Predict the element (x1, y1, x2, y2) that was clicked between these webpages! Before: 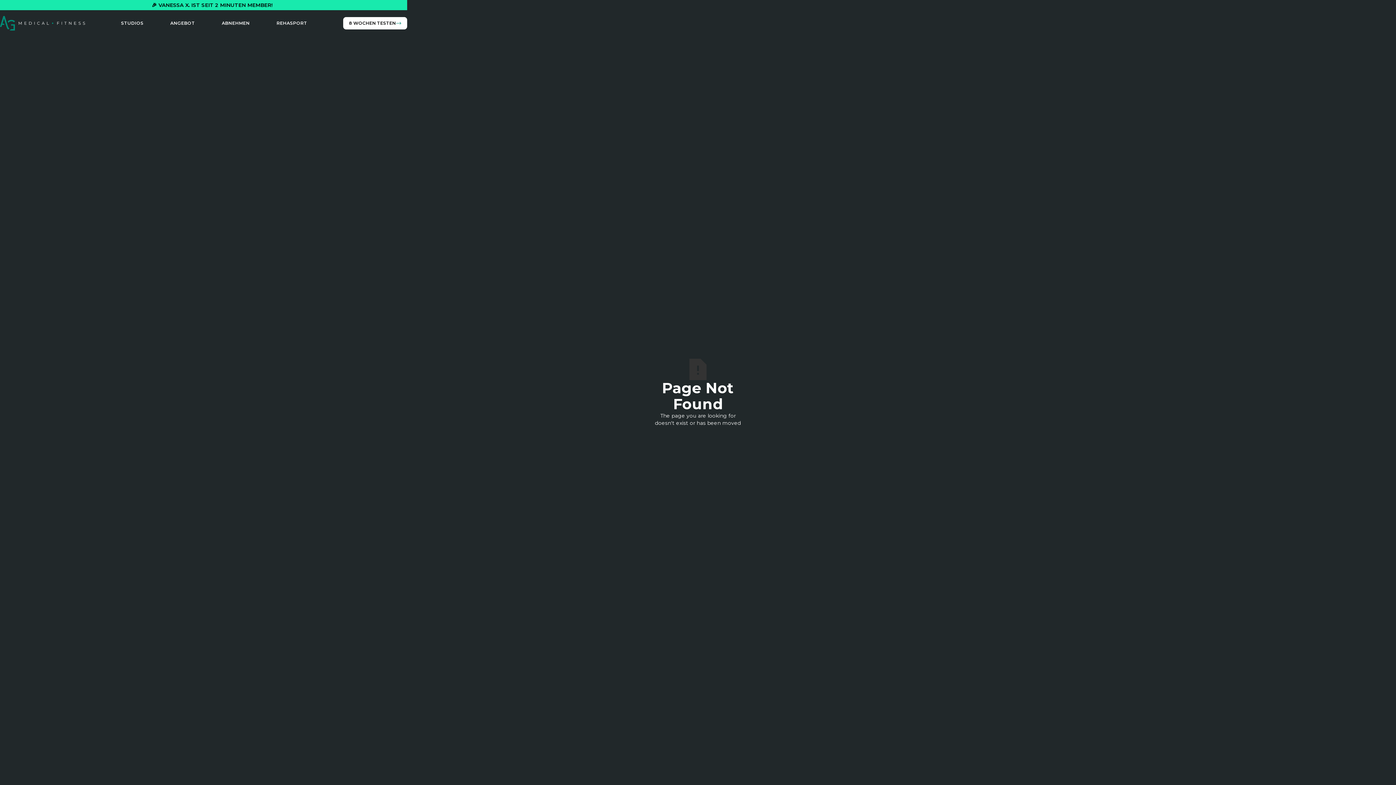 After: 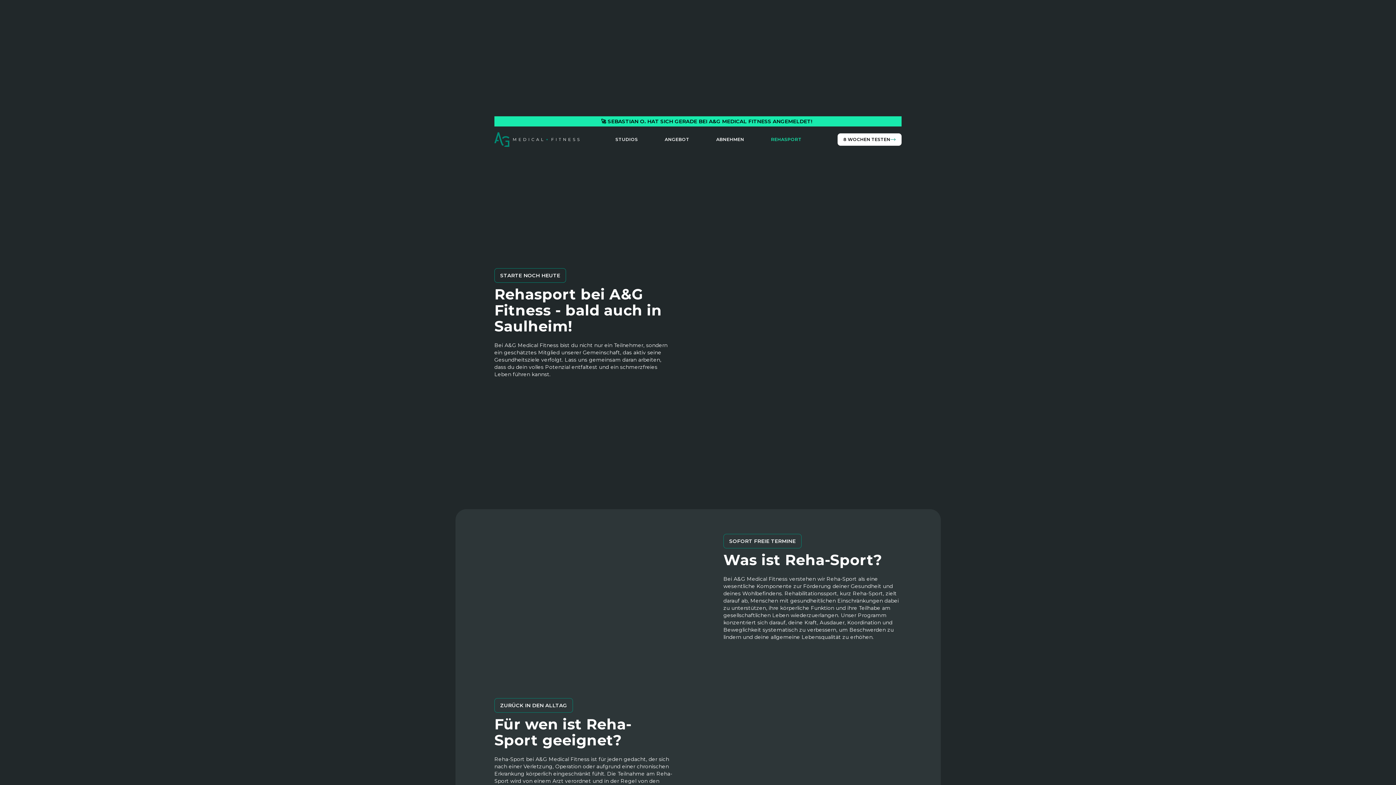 Action: label: REHASPORT bbox: (273, 17, 310, 29)